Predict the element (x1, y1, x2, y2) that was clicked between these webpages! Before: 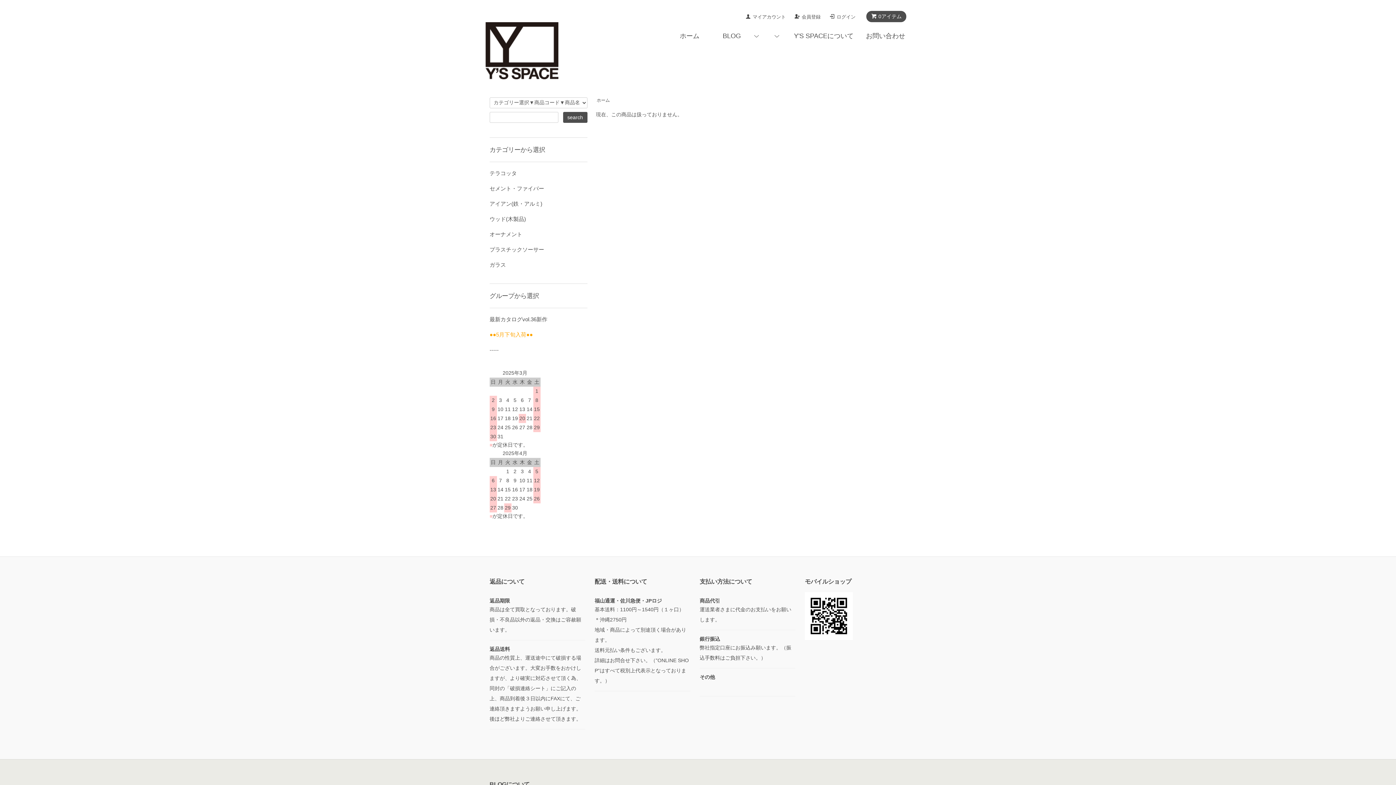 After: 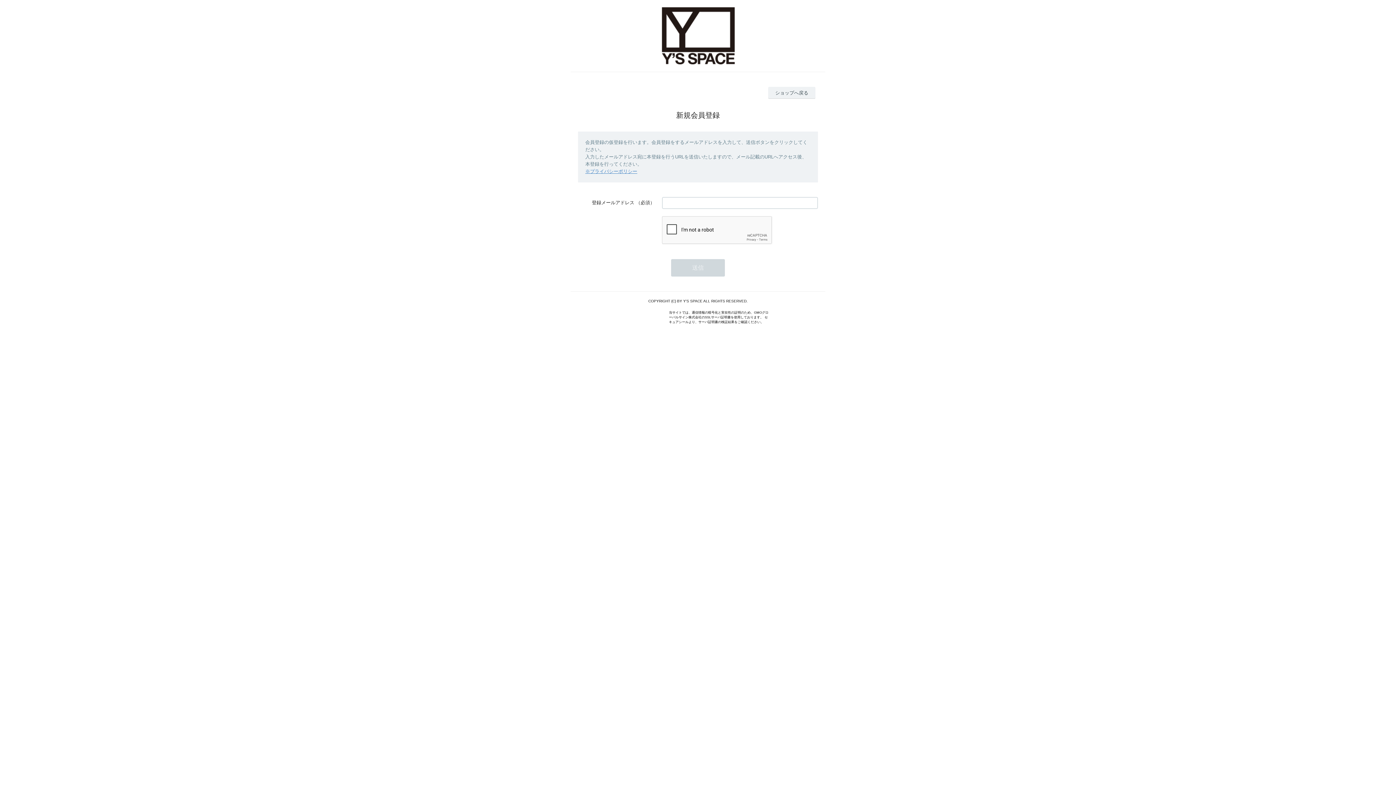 Action: bbox: (794, 13, 820, 20) label: 会員登録